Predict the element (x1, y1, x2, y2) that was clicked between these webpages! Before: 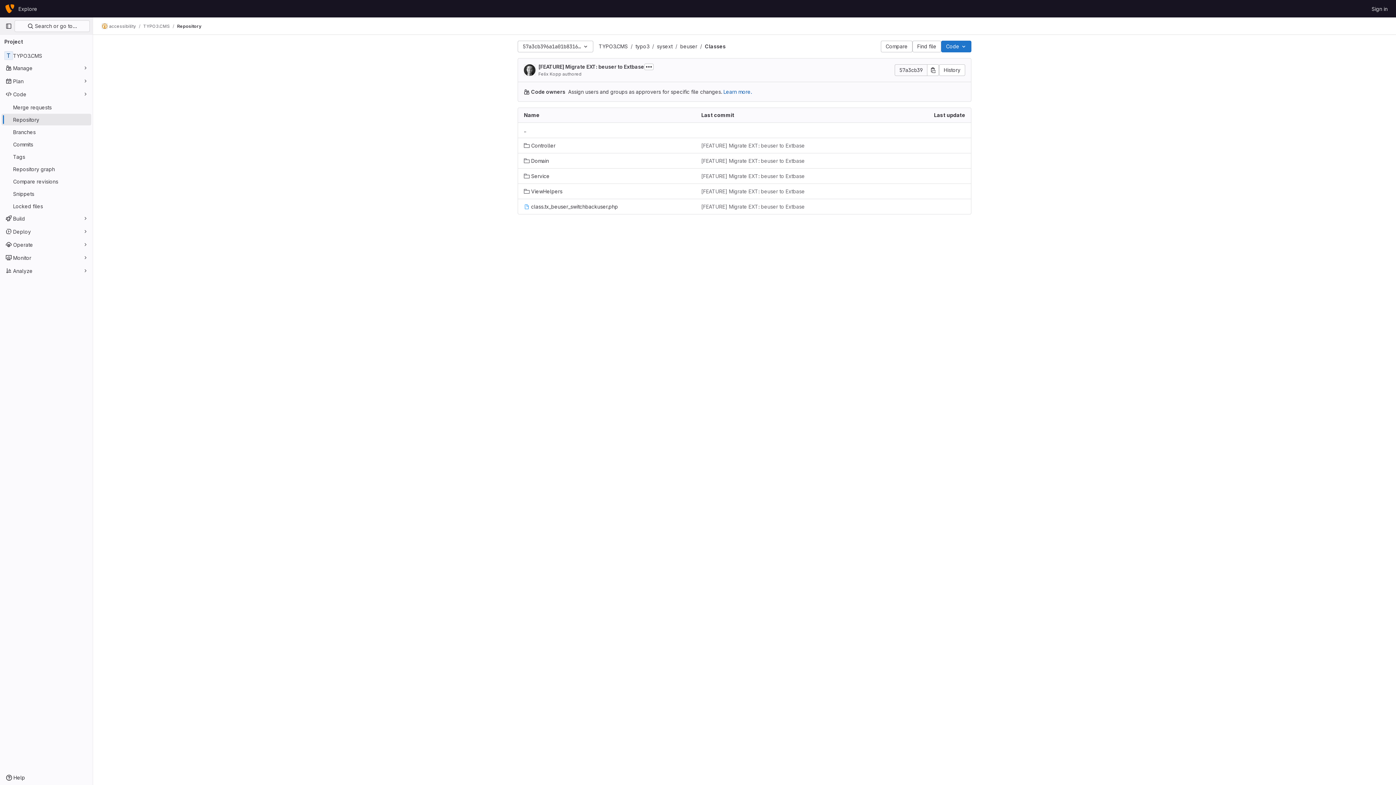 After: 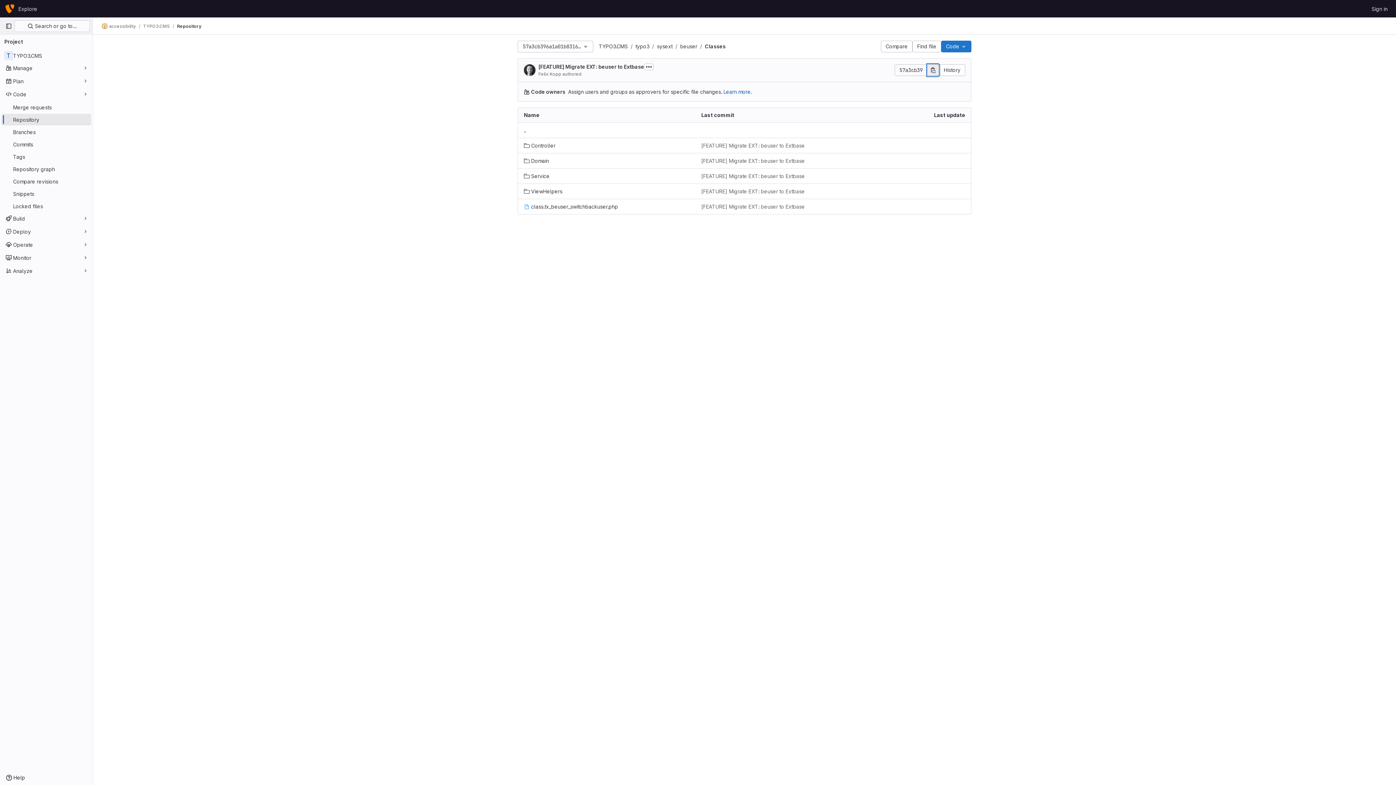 Action: bbox: (927, 64, 939, 76) label: Copy commit SHA